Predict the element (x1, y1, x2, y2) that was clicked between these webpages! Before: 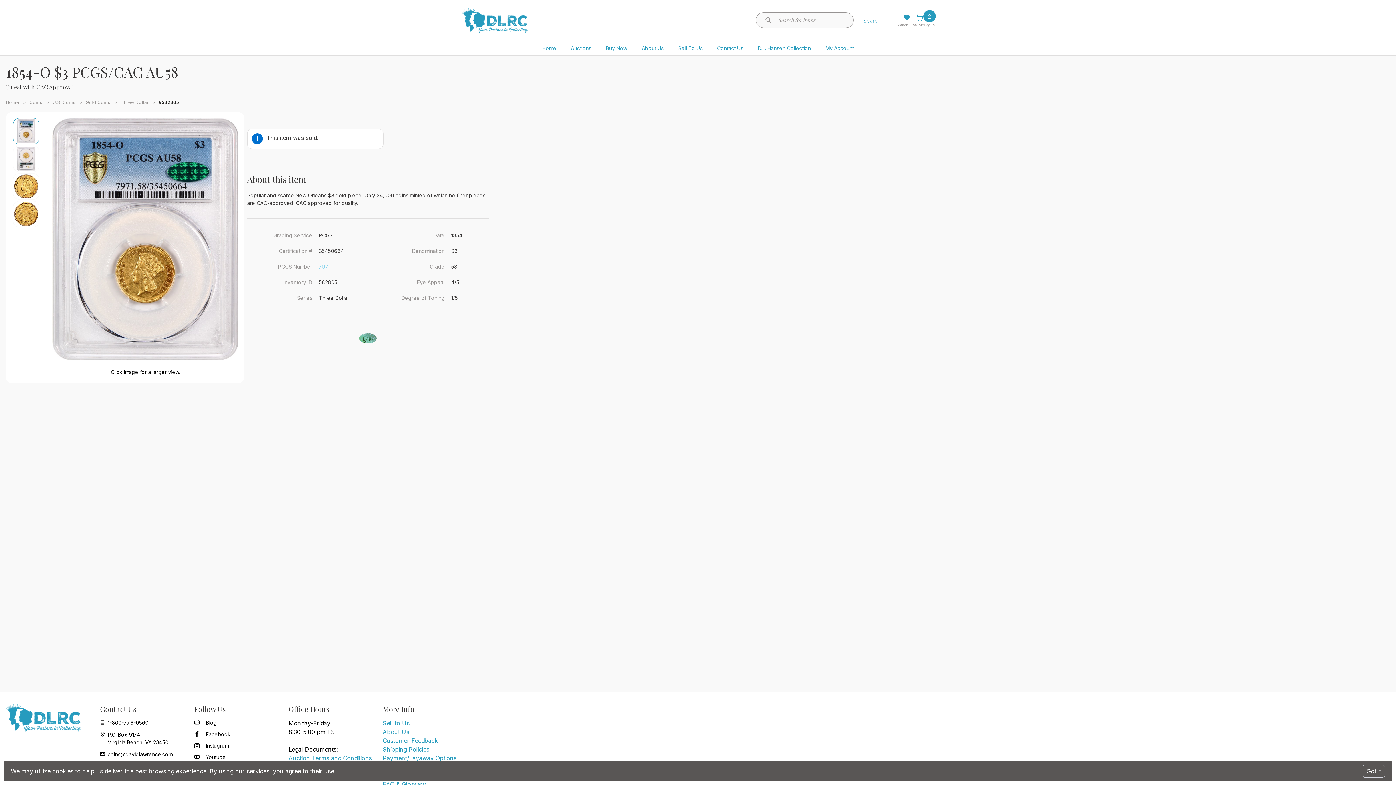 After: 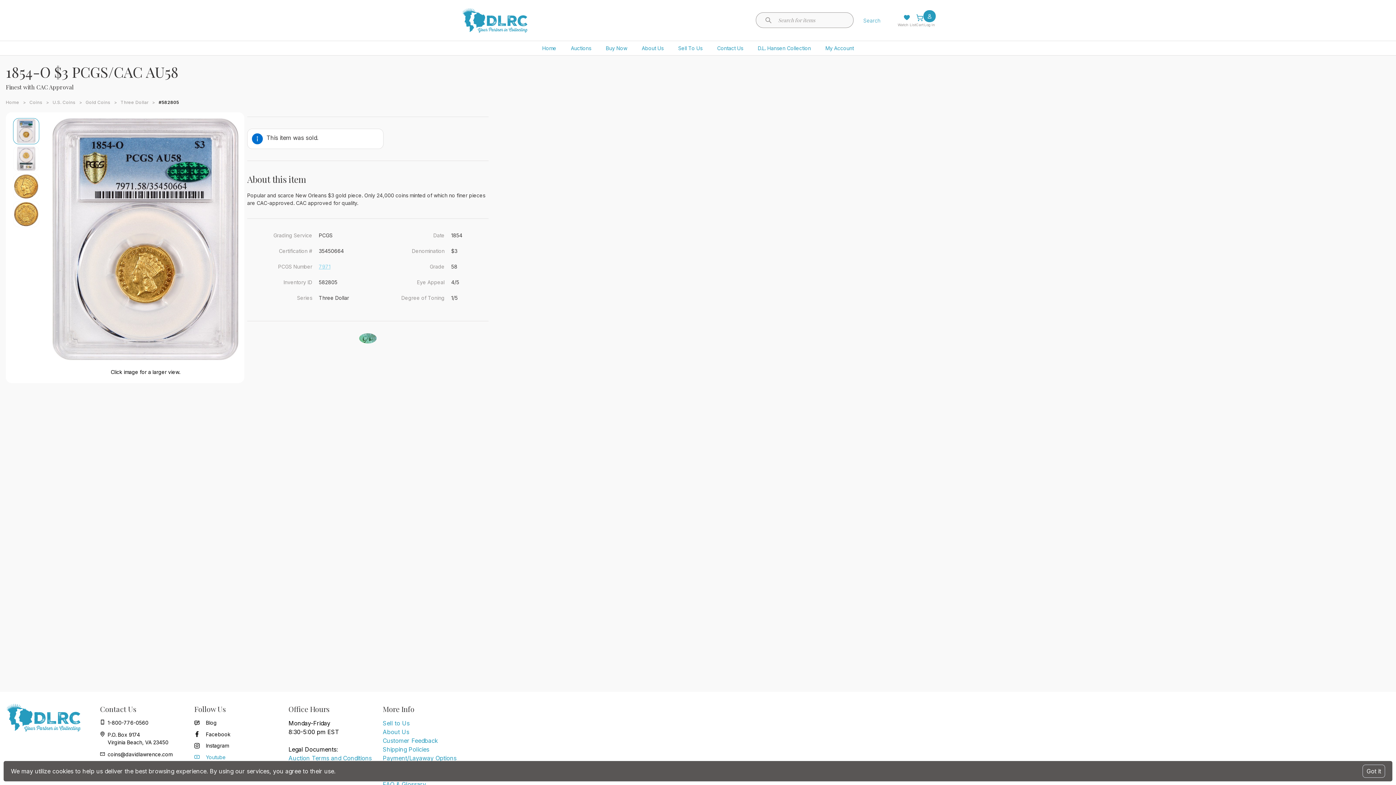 Action: bbox: (194, 753, 225, 761) label: Youtube